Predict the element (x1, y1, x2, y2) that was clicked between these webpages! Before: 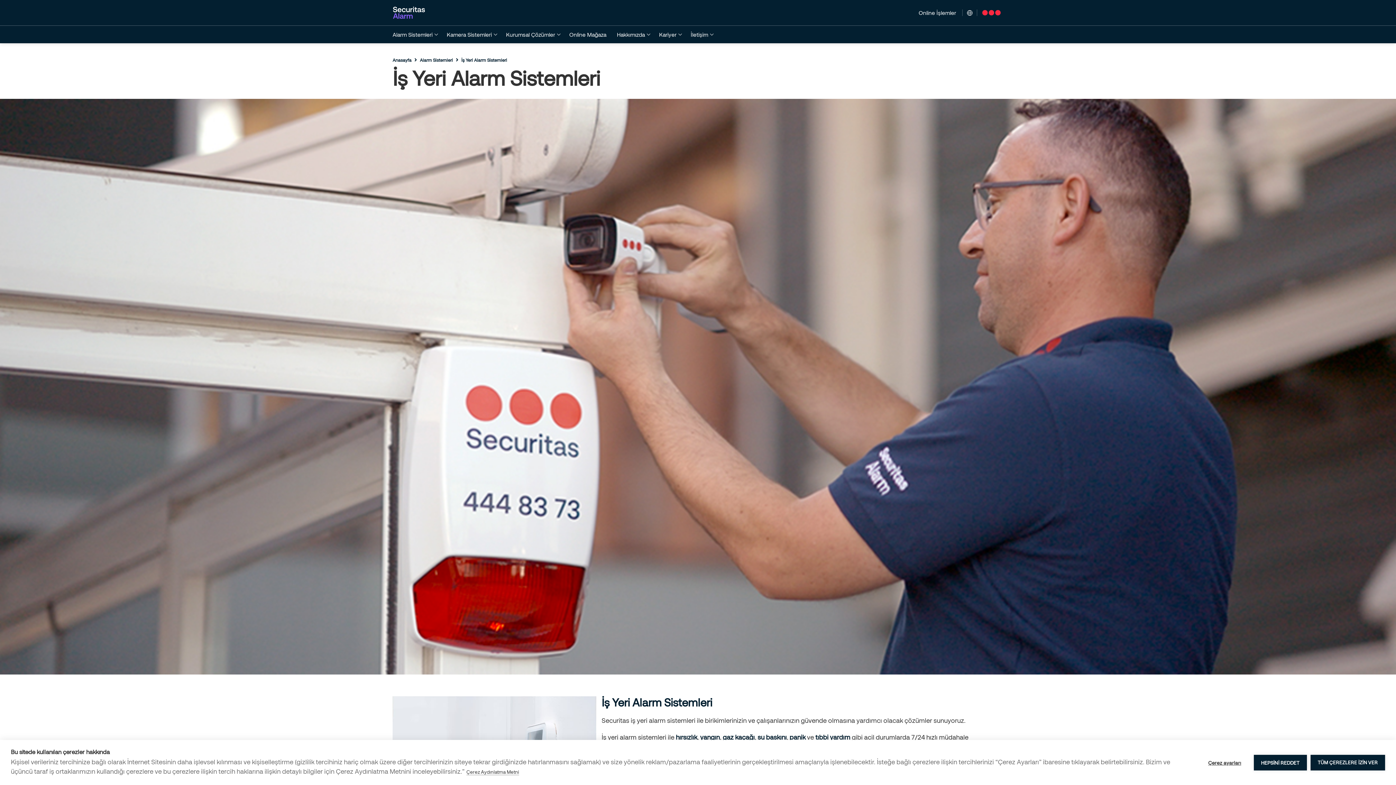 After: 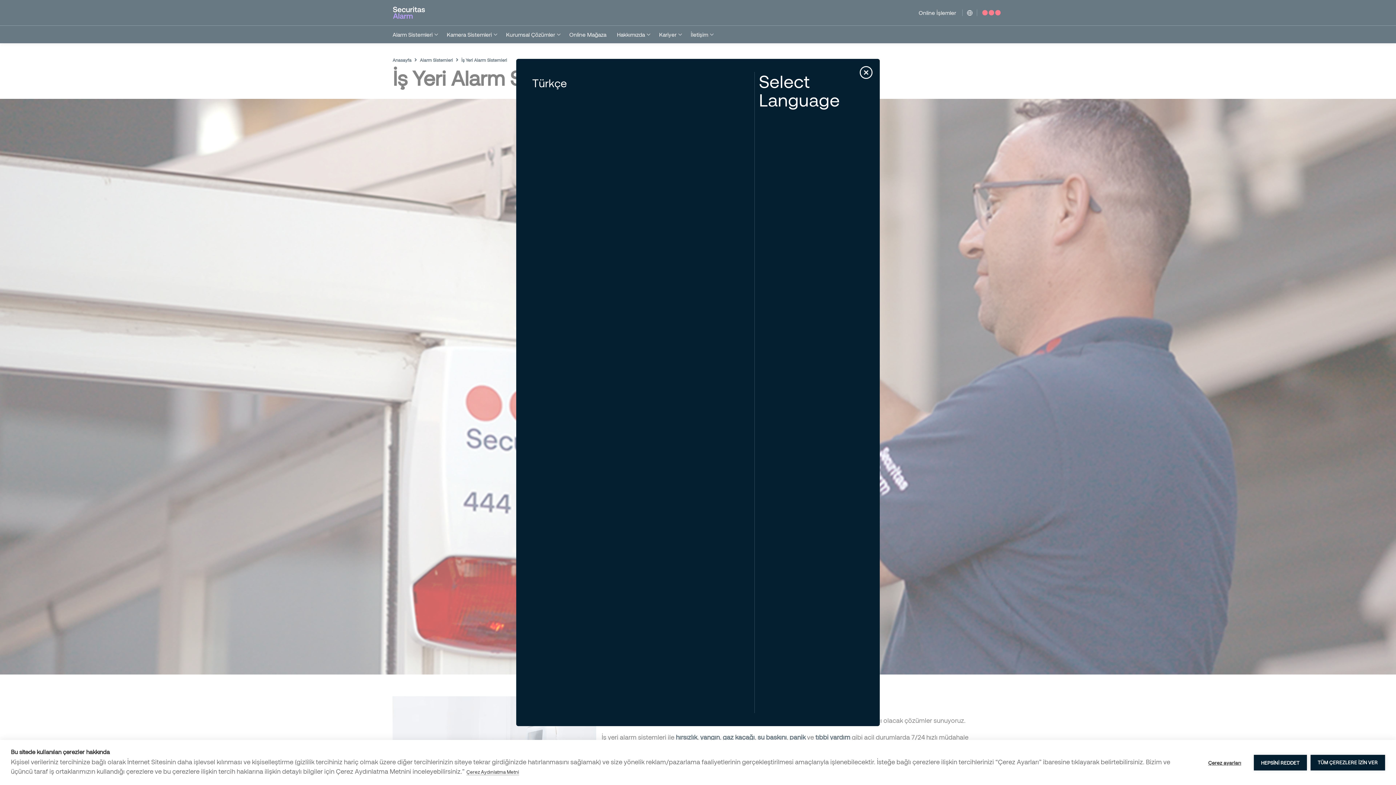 Action: bbox: (967, 10, 972, 15)